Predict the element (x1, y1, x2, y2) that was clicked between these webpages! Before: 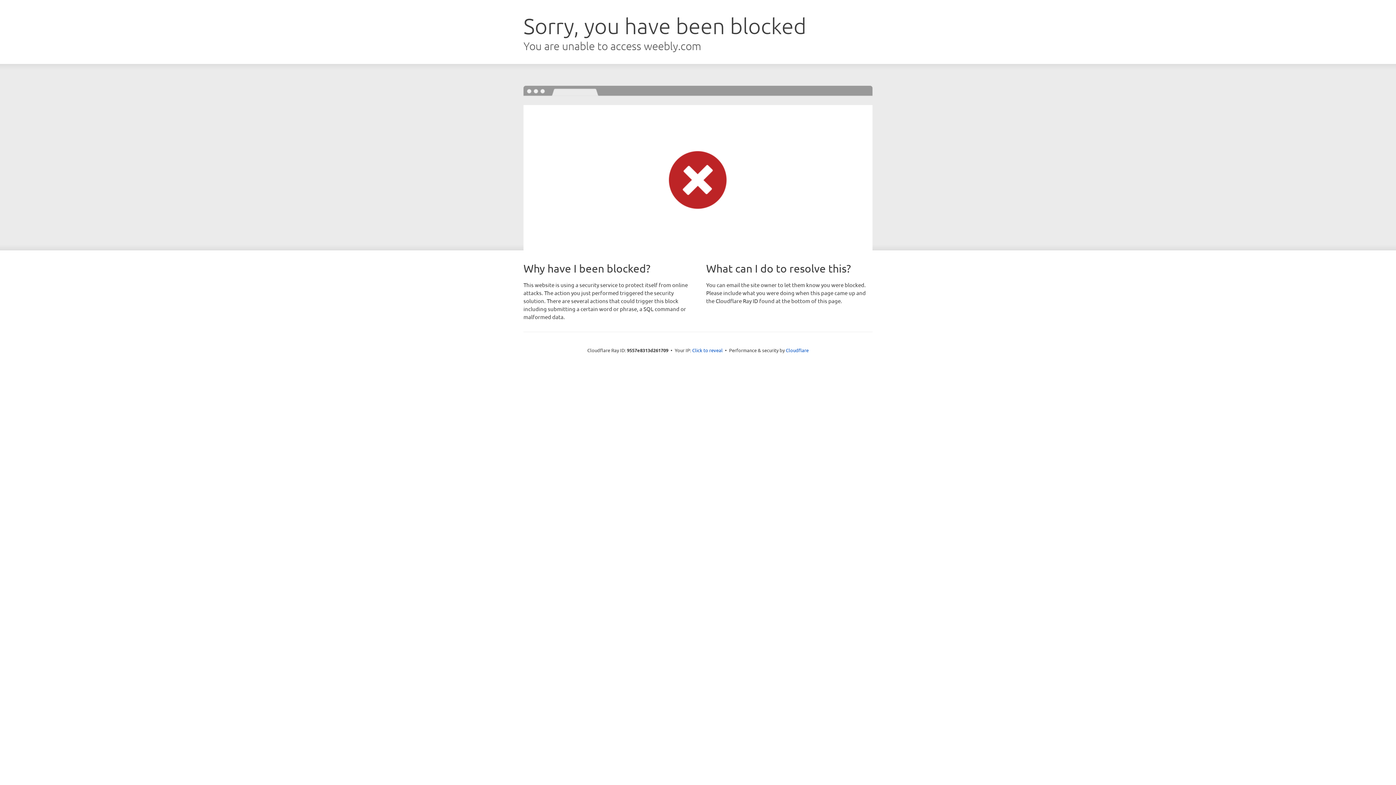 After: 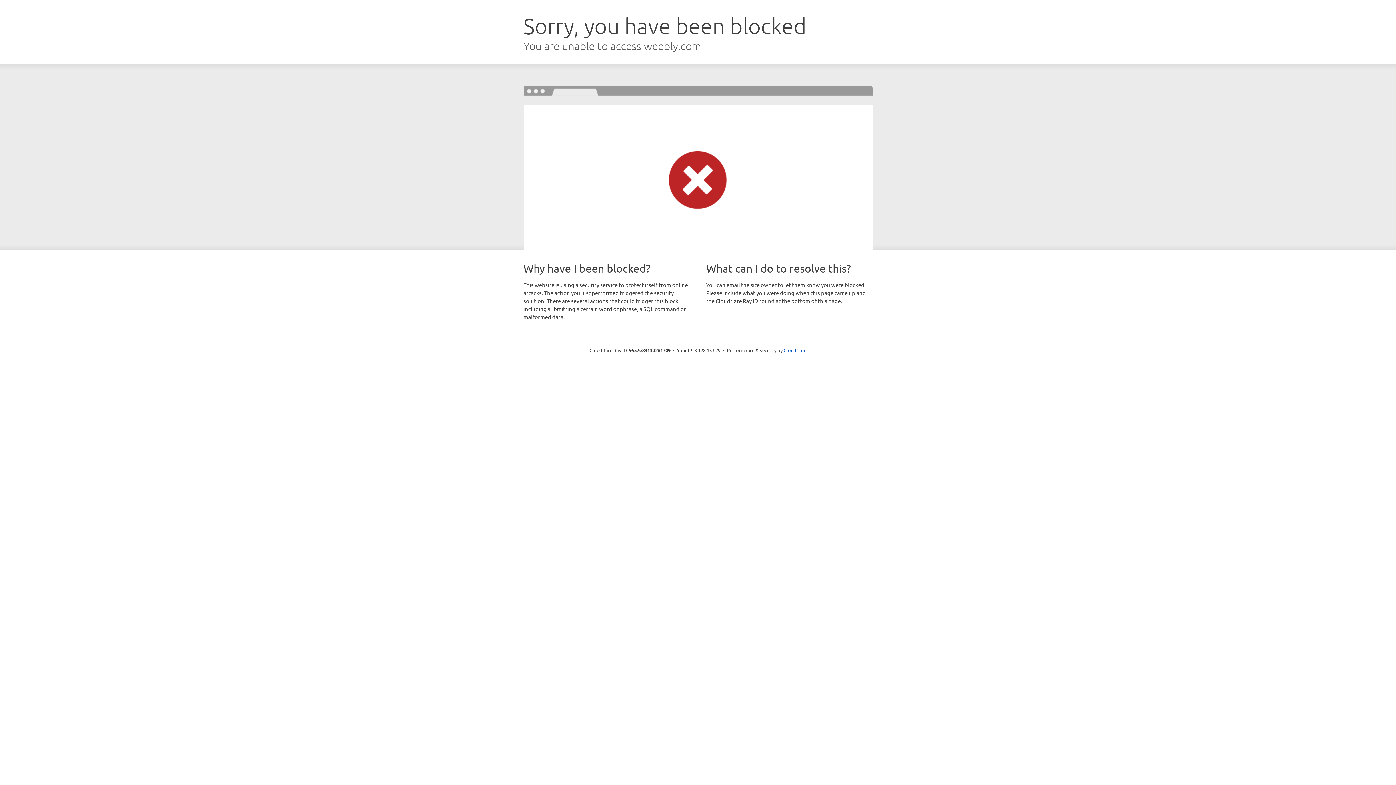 Action: bbox: (692, 346, 722, 353) label: Click to reveal